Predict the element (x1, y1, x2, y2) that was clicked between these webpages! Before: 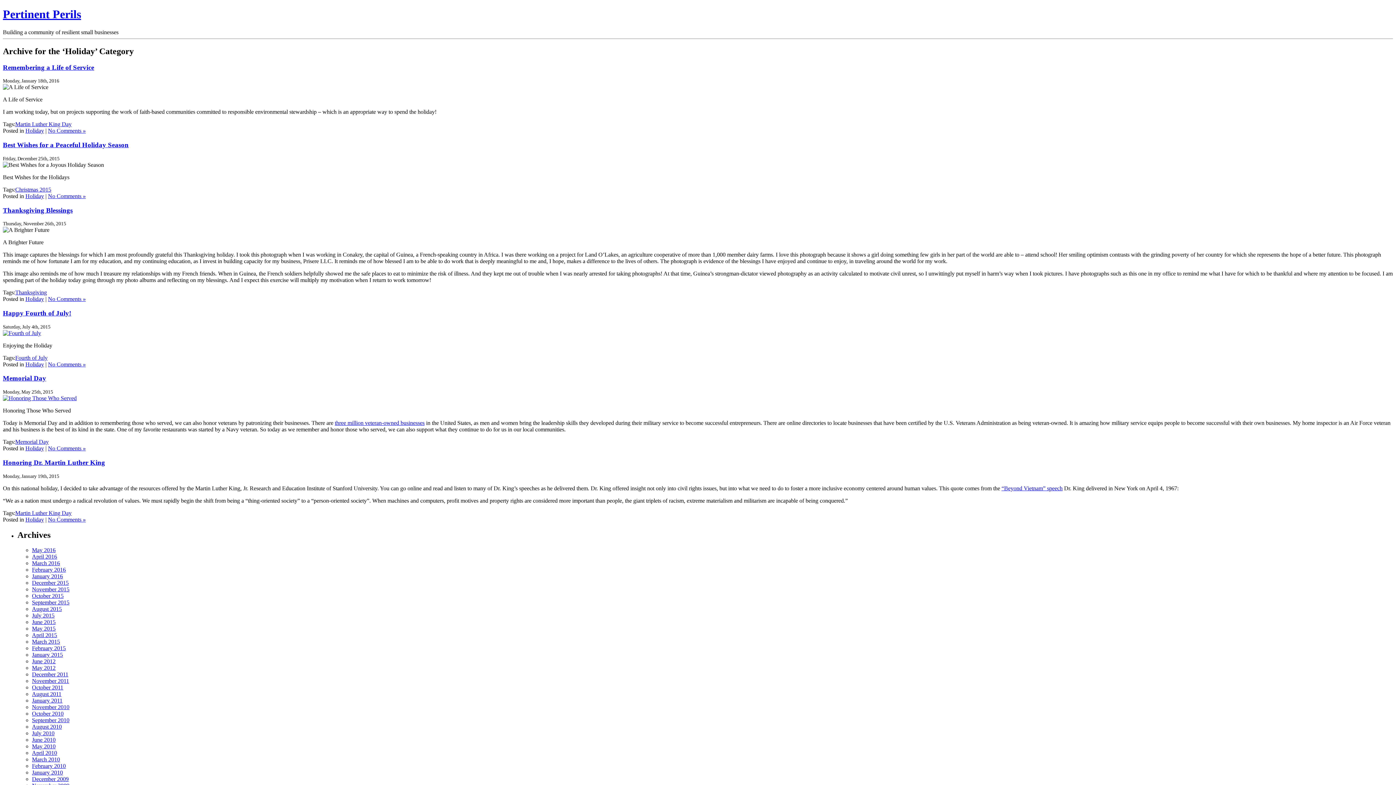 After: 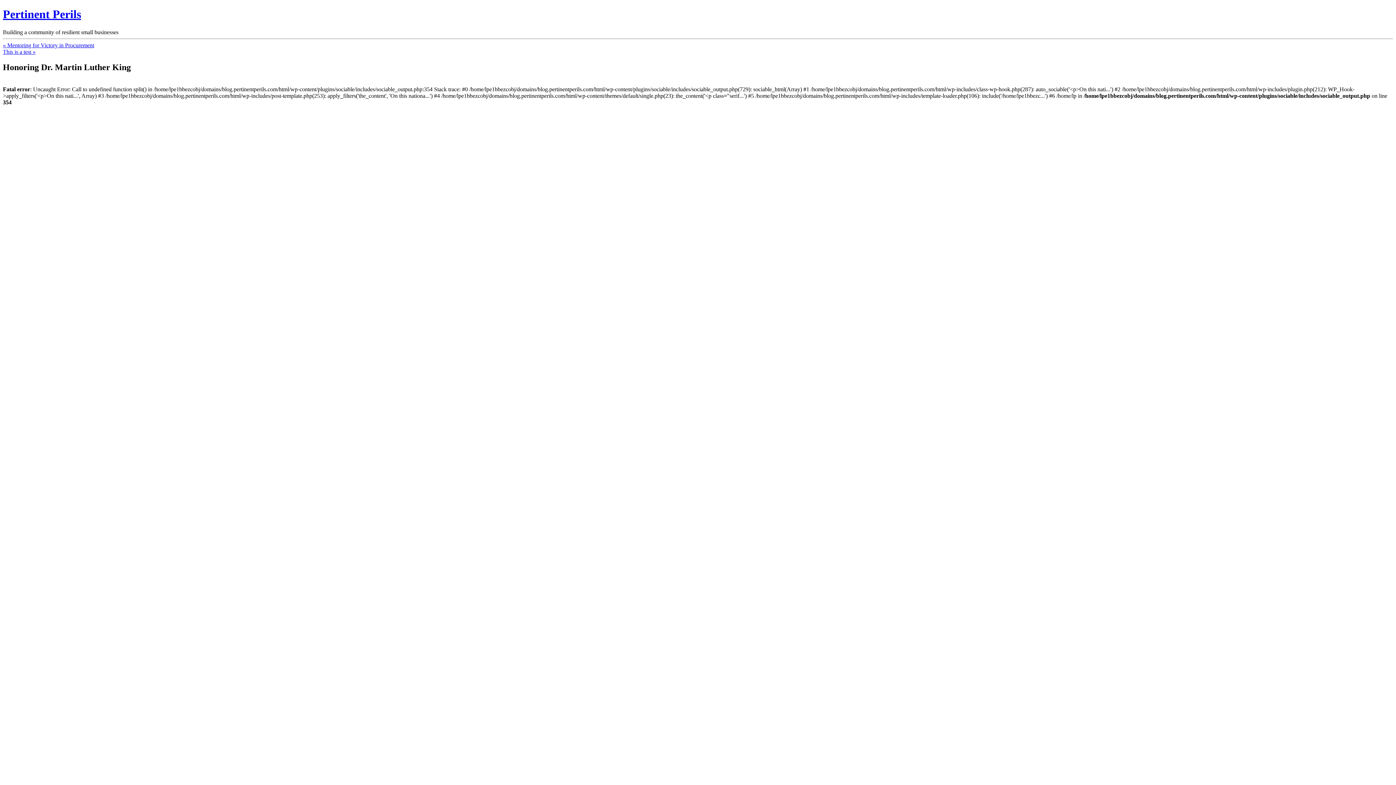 Action: label: Honoring Dr. Martin Luther King bbox: (2, 458, 105, 466)